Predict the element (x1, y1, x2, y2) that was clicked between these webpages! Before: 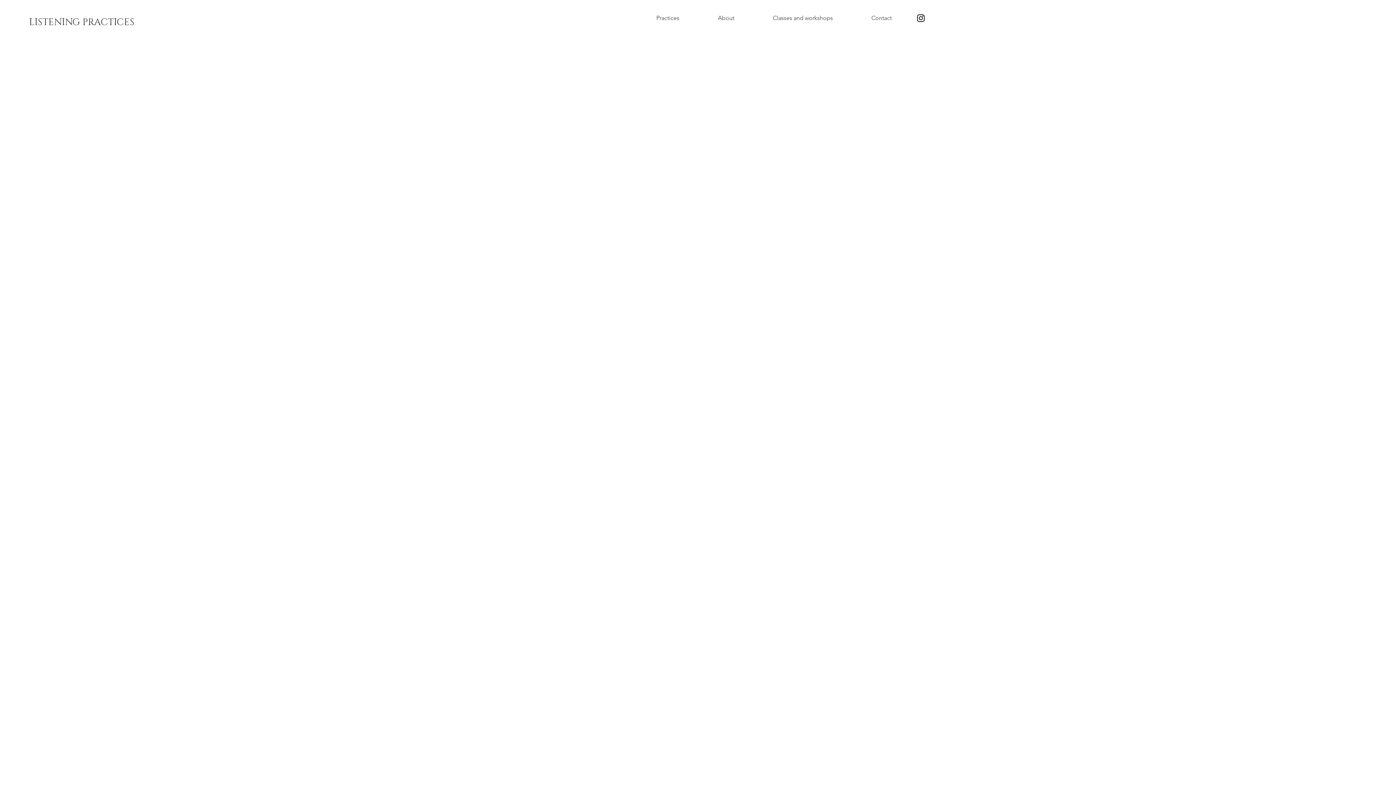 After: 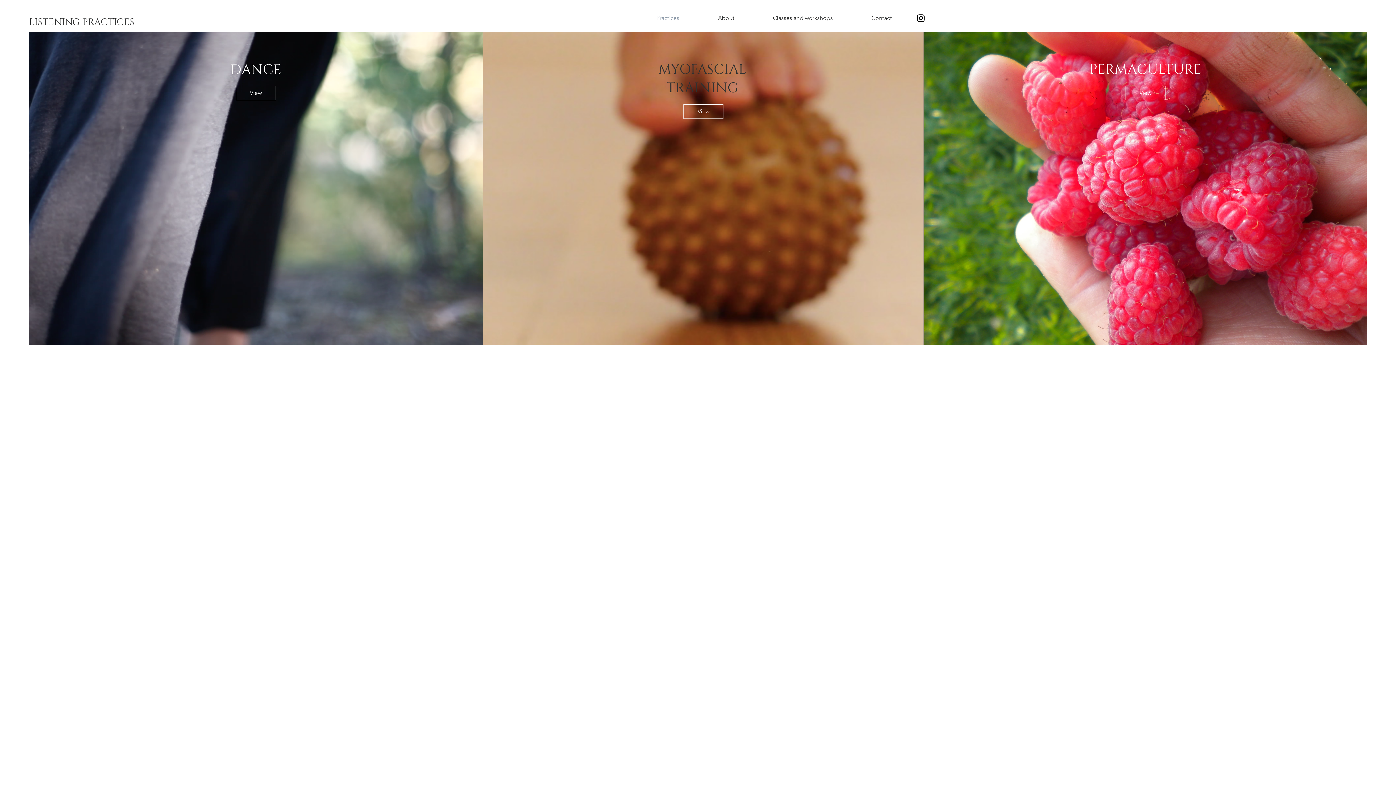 Action: bbox: (637, 9, 698, 27) label: Practices